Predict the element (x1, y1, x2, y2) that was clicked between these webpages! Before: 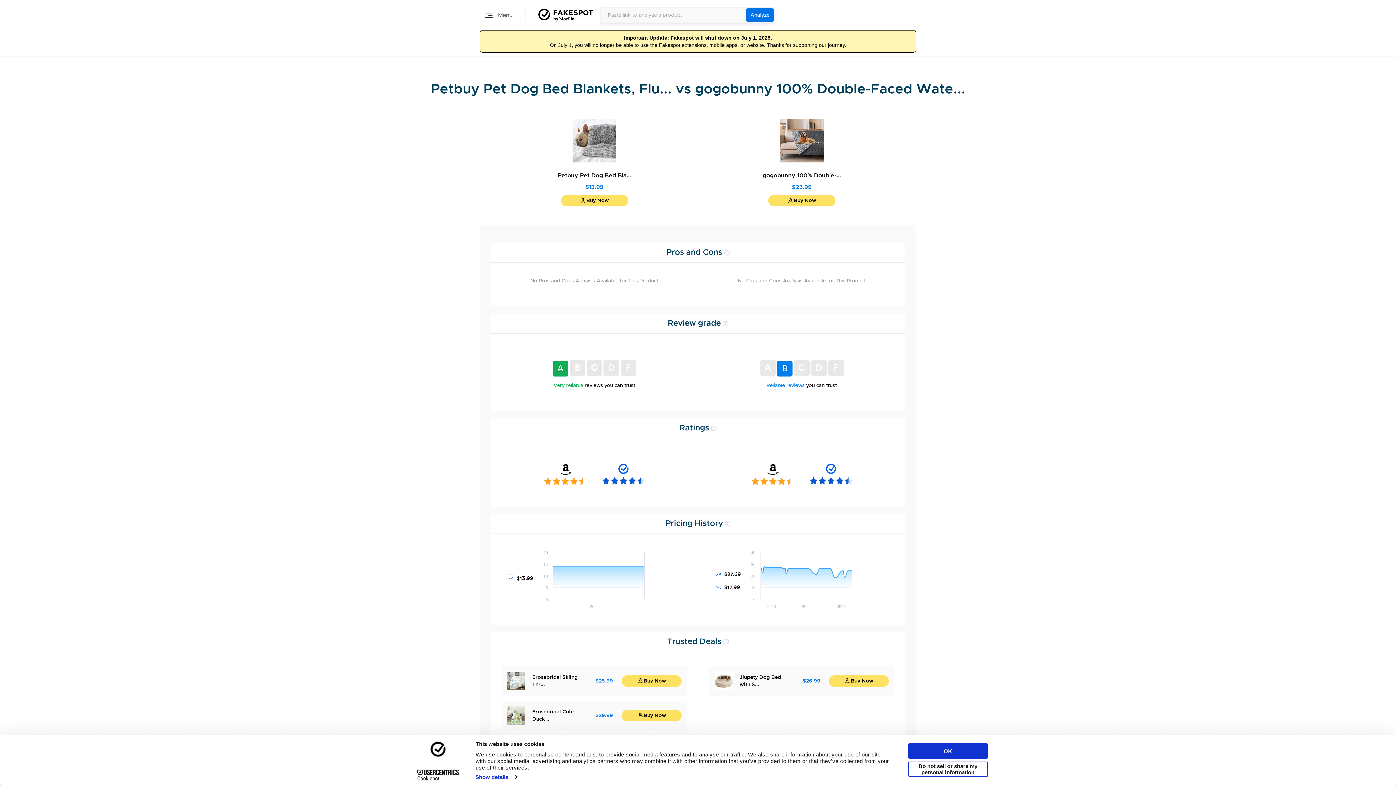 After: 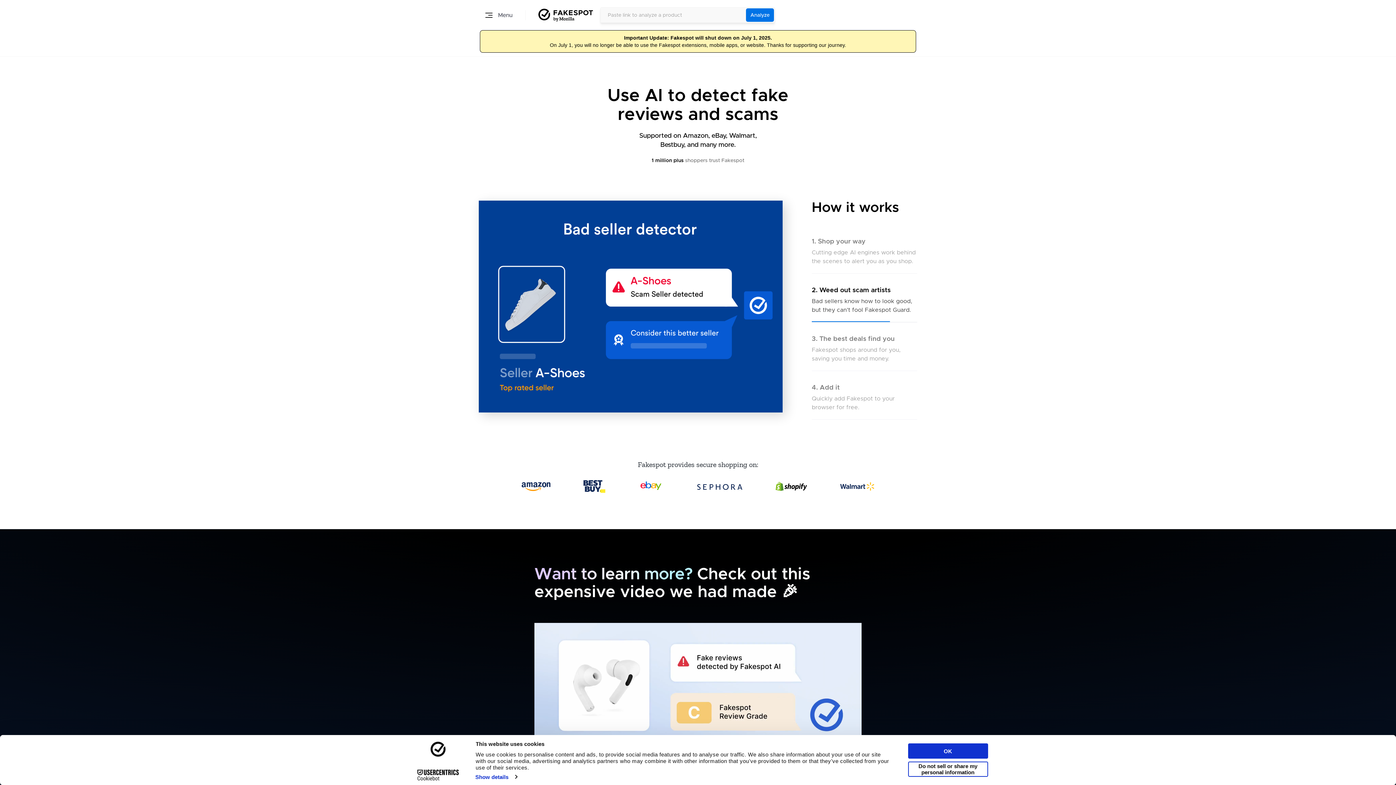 Action: bbox: (538, 8, 593, 21)